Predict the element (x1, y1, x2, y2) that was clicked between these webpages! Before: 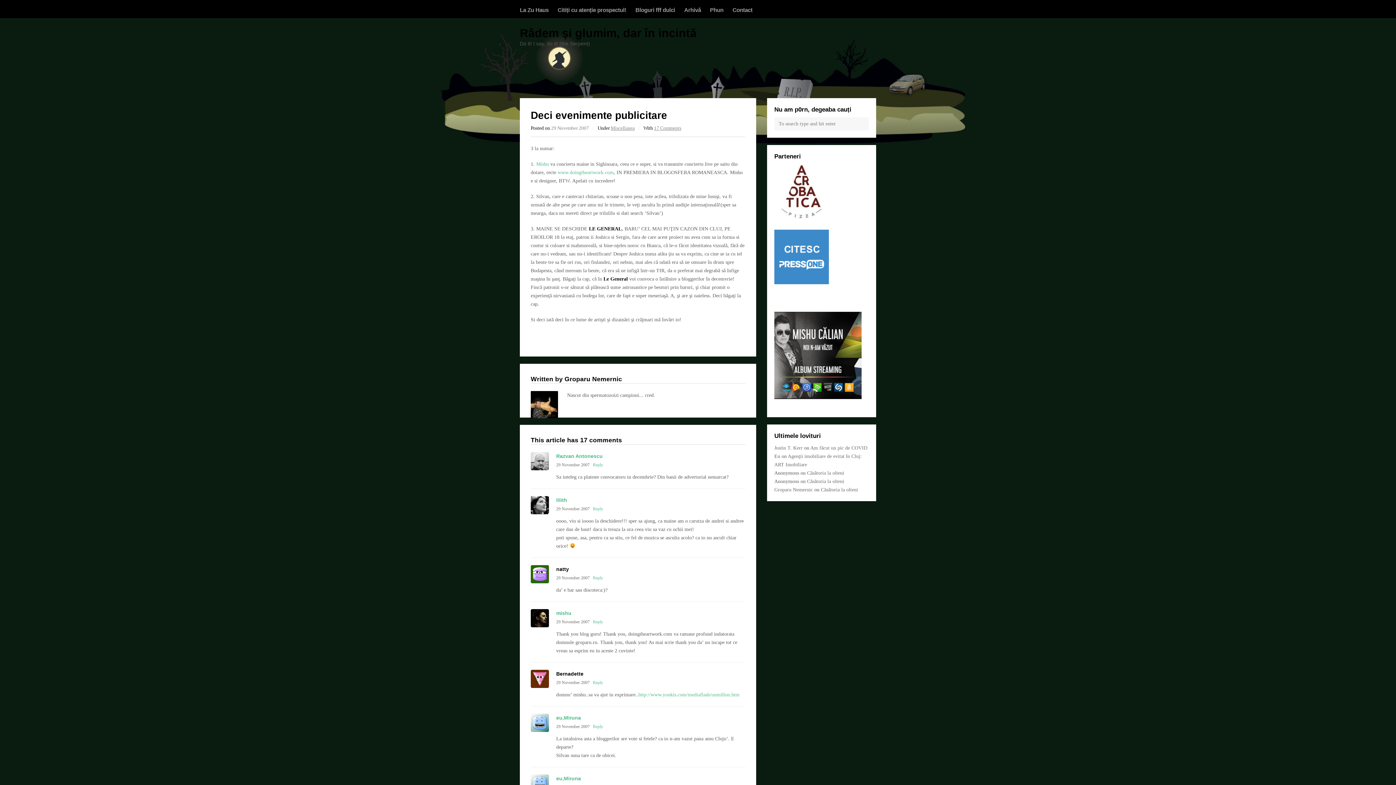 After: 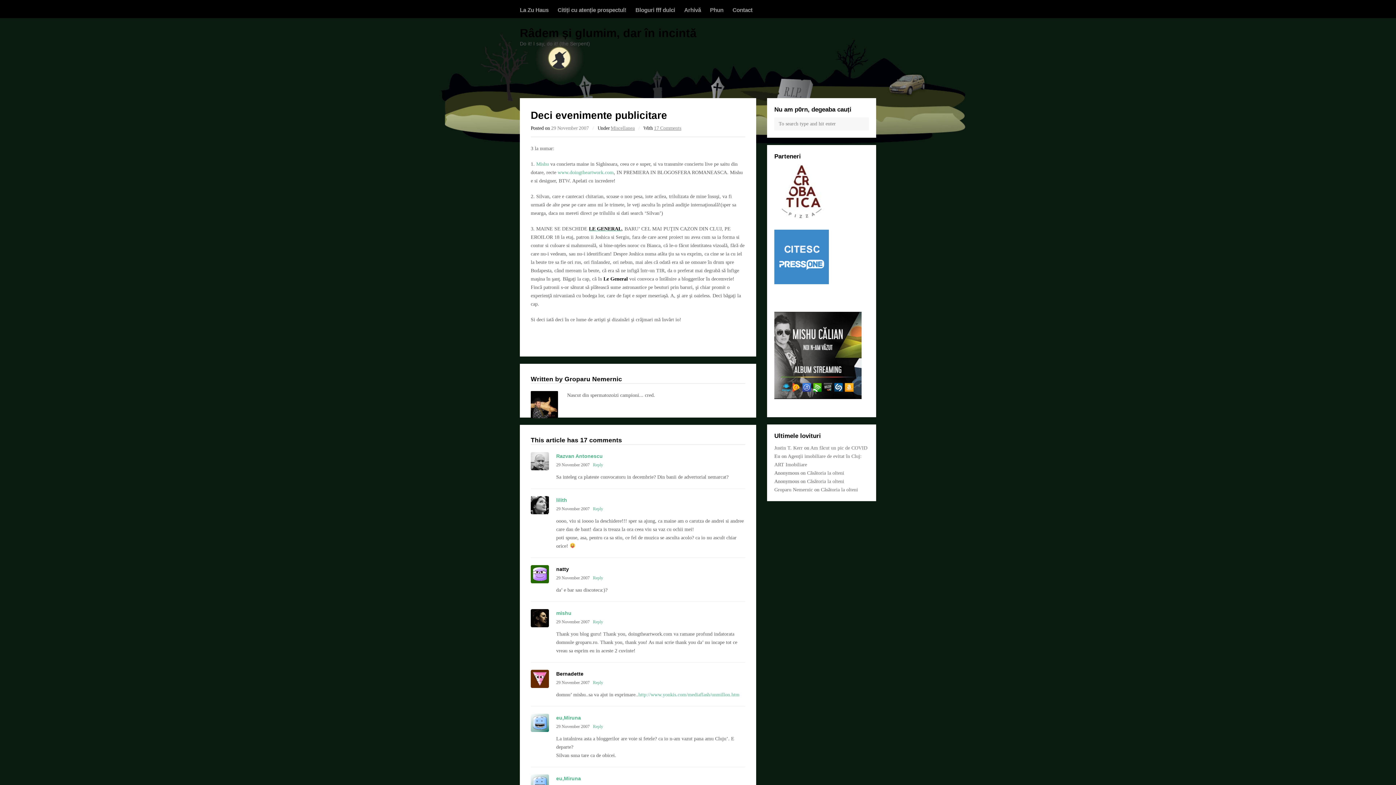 Action: bbox: (589, 226, 621, 231) label: LE GENERAL